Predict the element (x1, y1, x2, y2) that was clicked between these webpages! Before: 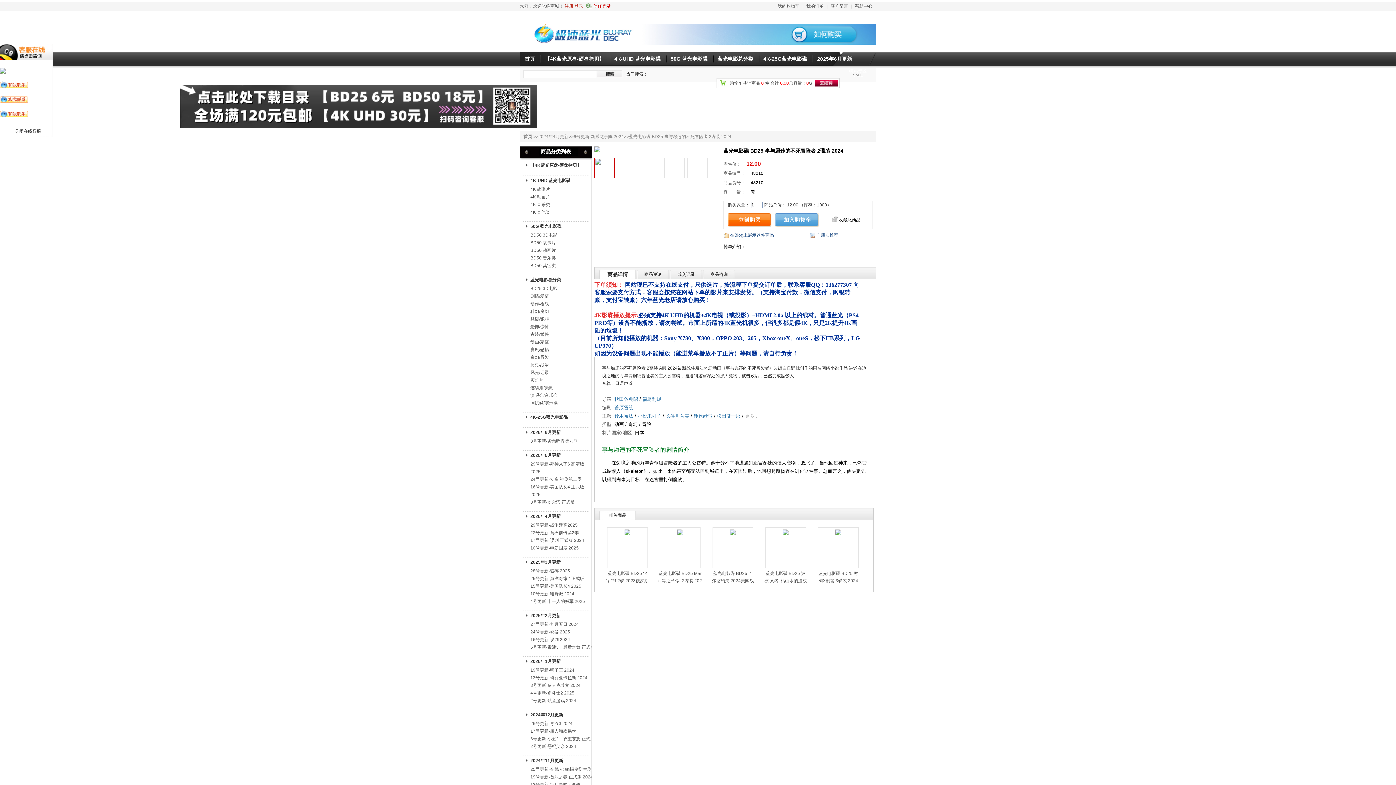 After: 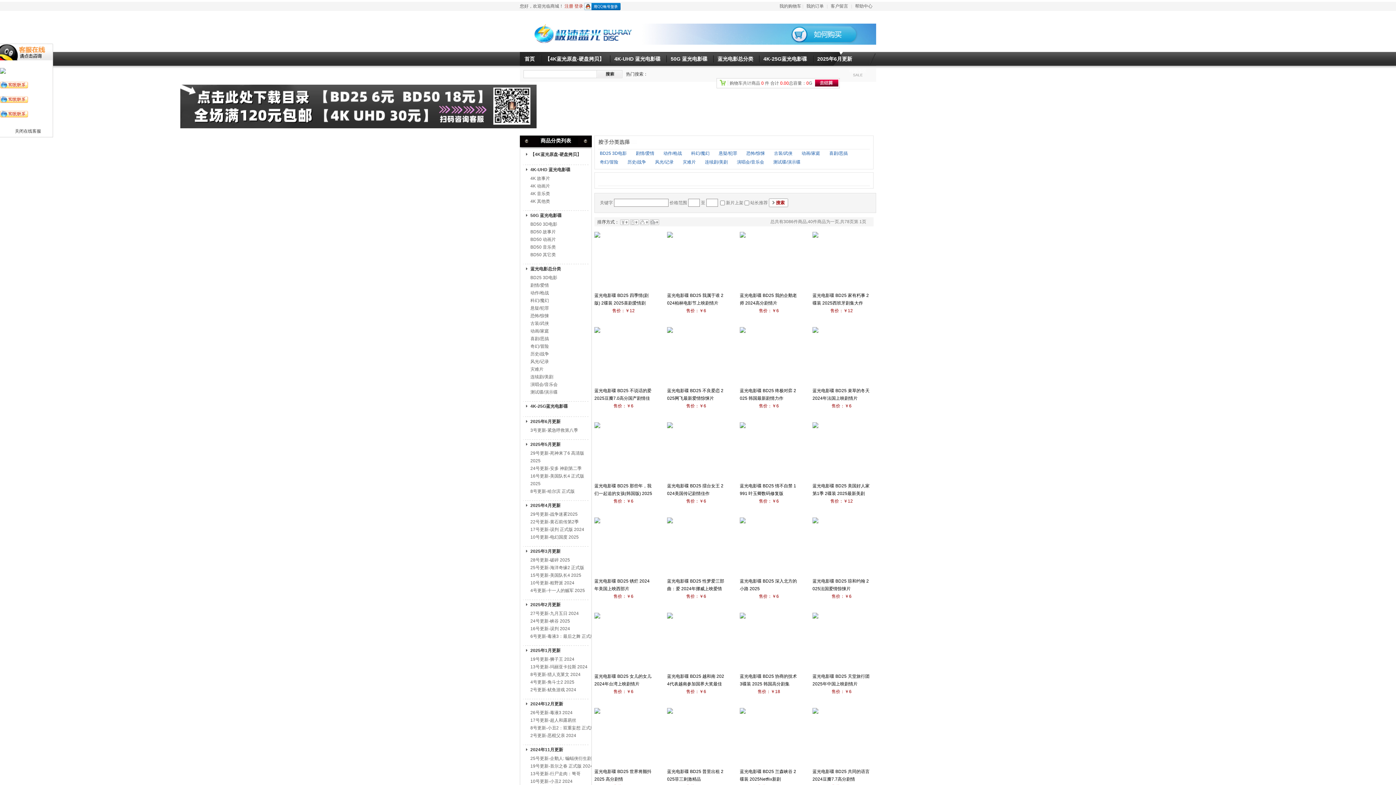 Action: bbox: (523, 292, 595, 300) label: 剧情/爱情